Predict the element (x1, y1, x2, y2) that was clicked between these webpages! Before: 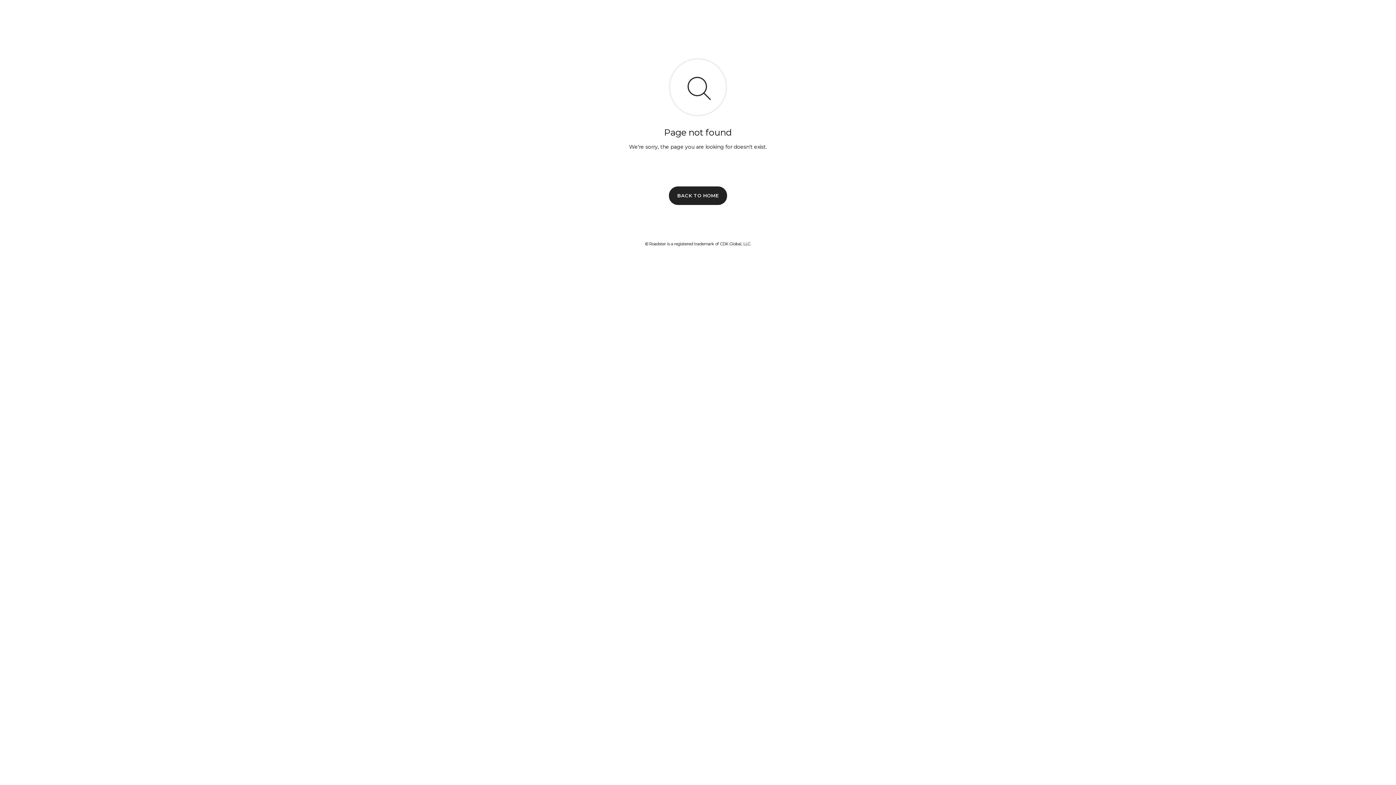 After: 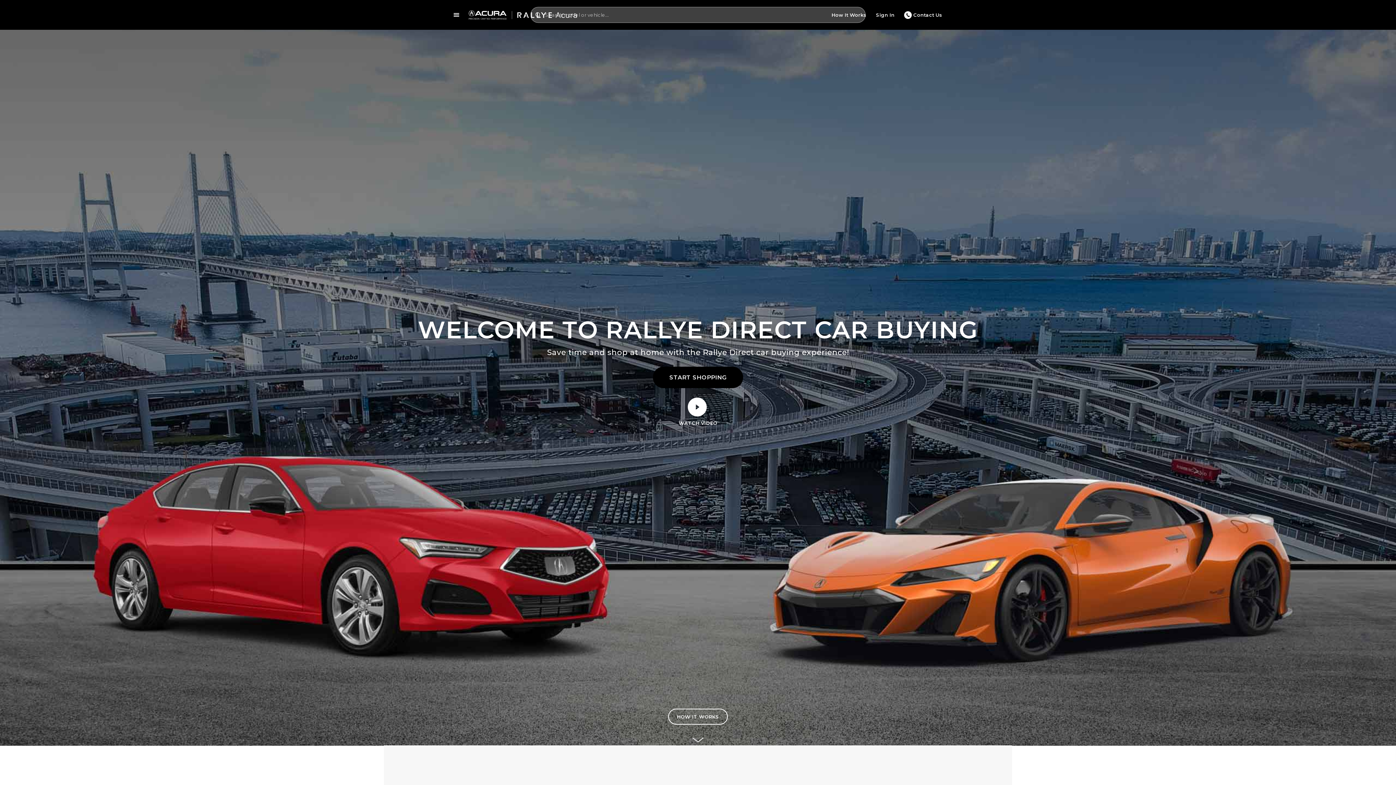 Action: label: BACK TO HOME bbox: (669, 186, 727, 204)